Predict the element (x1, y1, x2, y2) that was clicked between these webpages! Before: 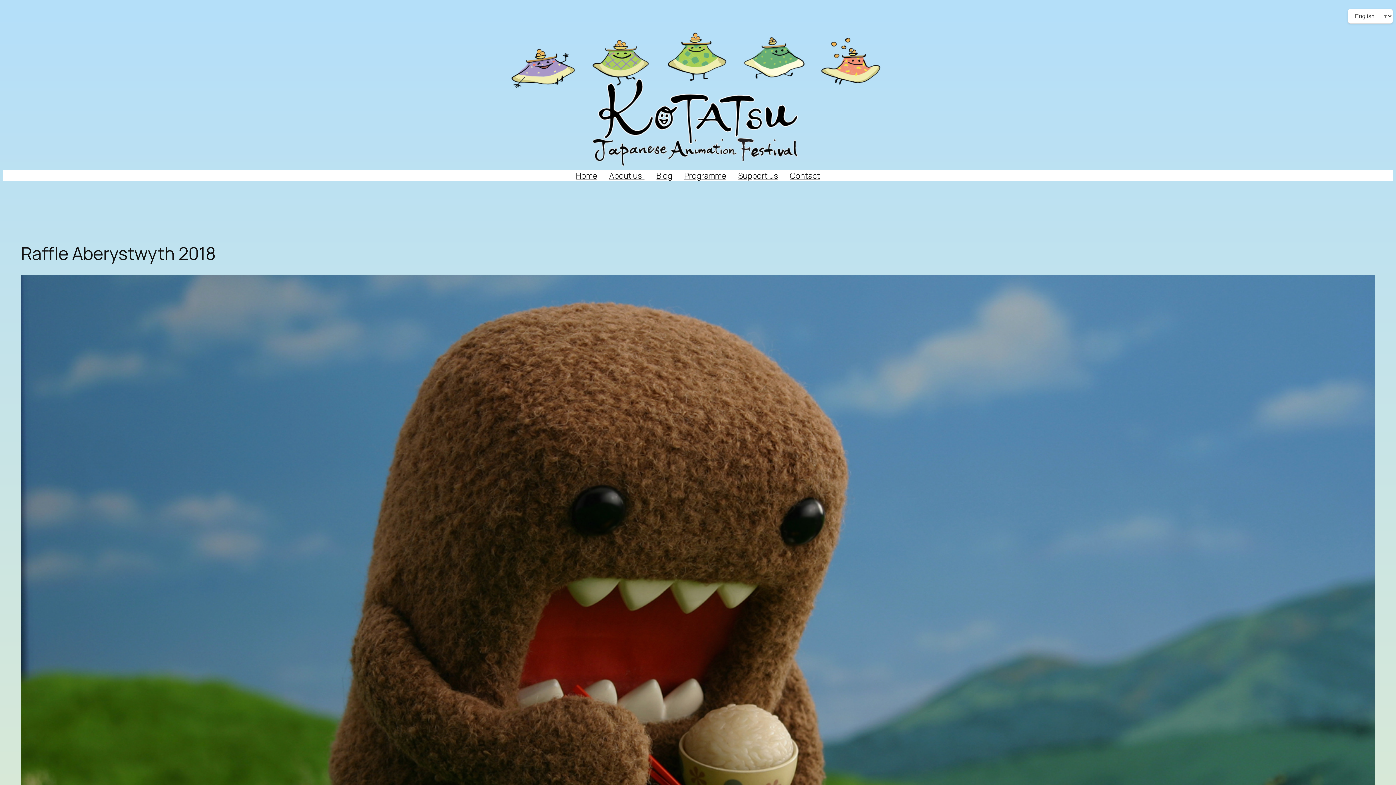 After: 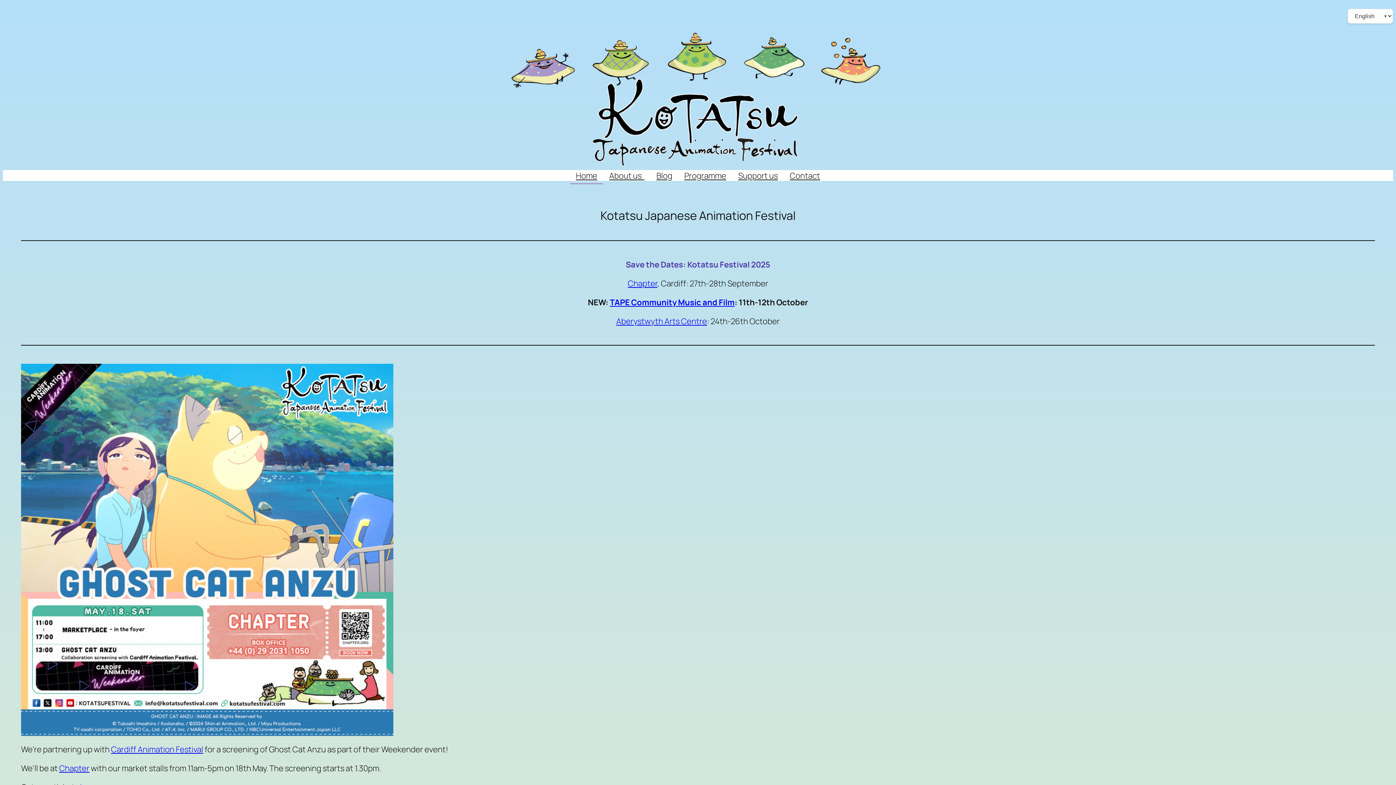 Action: label: Home bbox: (570, 170, 603, 181)